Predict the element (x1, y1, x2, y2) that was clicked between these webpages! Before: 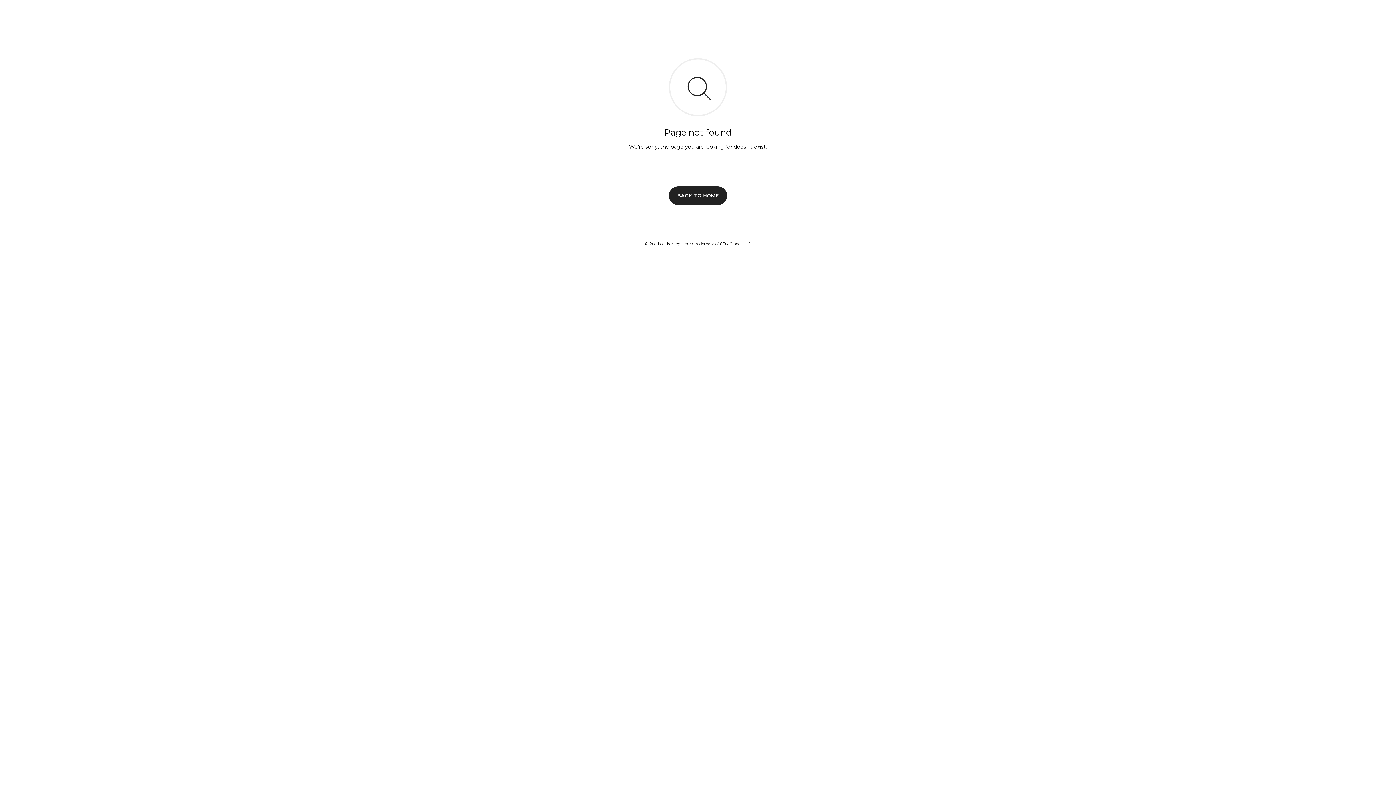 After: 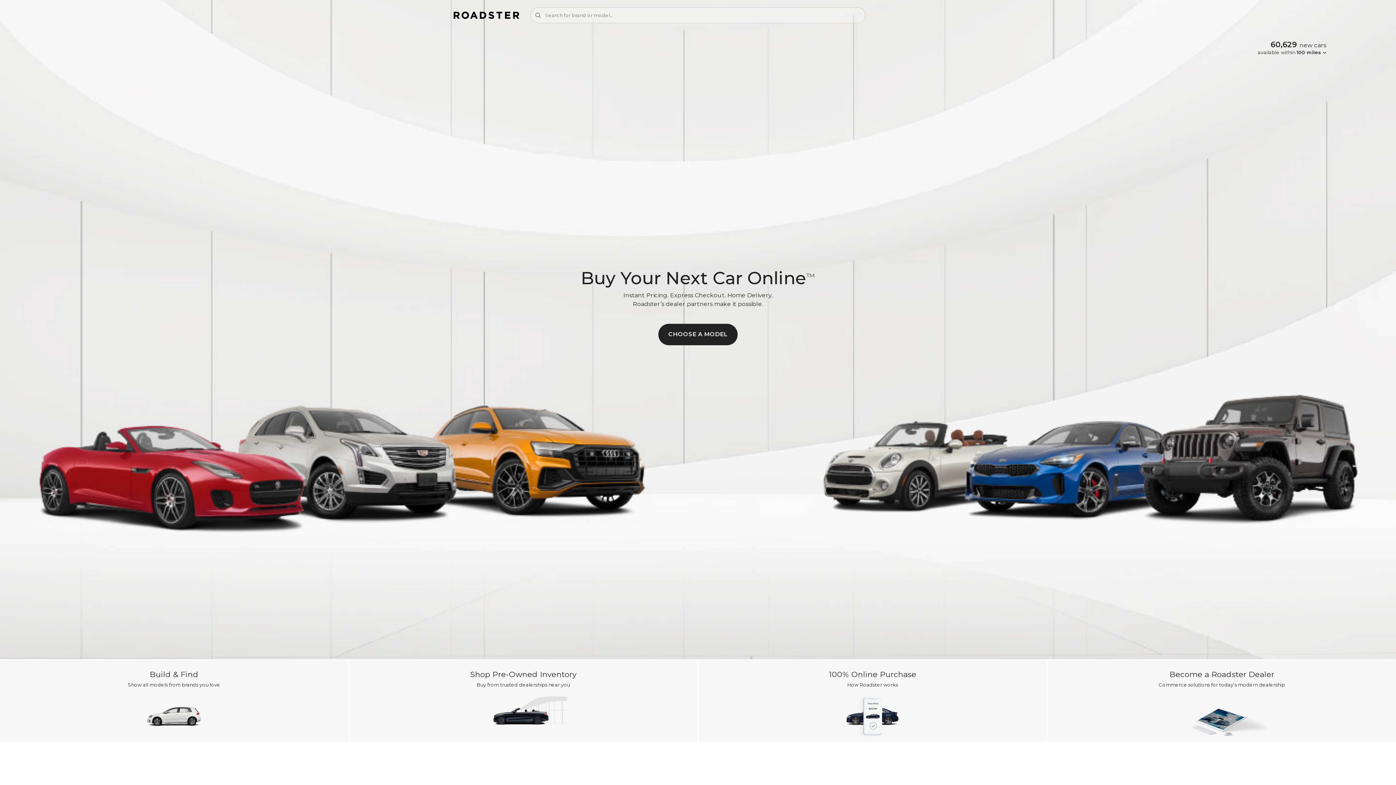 Action: bbox: (669, 186, 727, 204) label: BACK TO HOME